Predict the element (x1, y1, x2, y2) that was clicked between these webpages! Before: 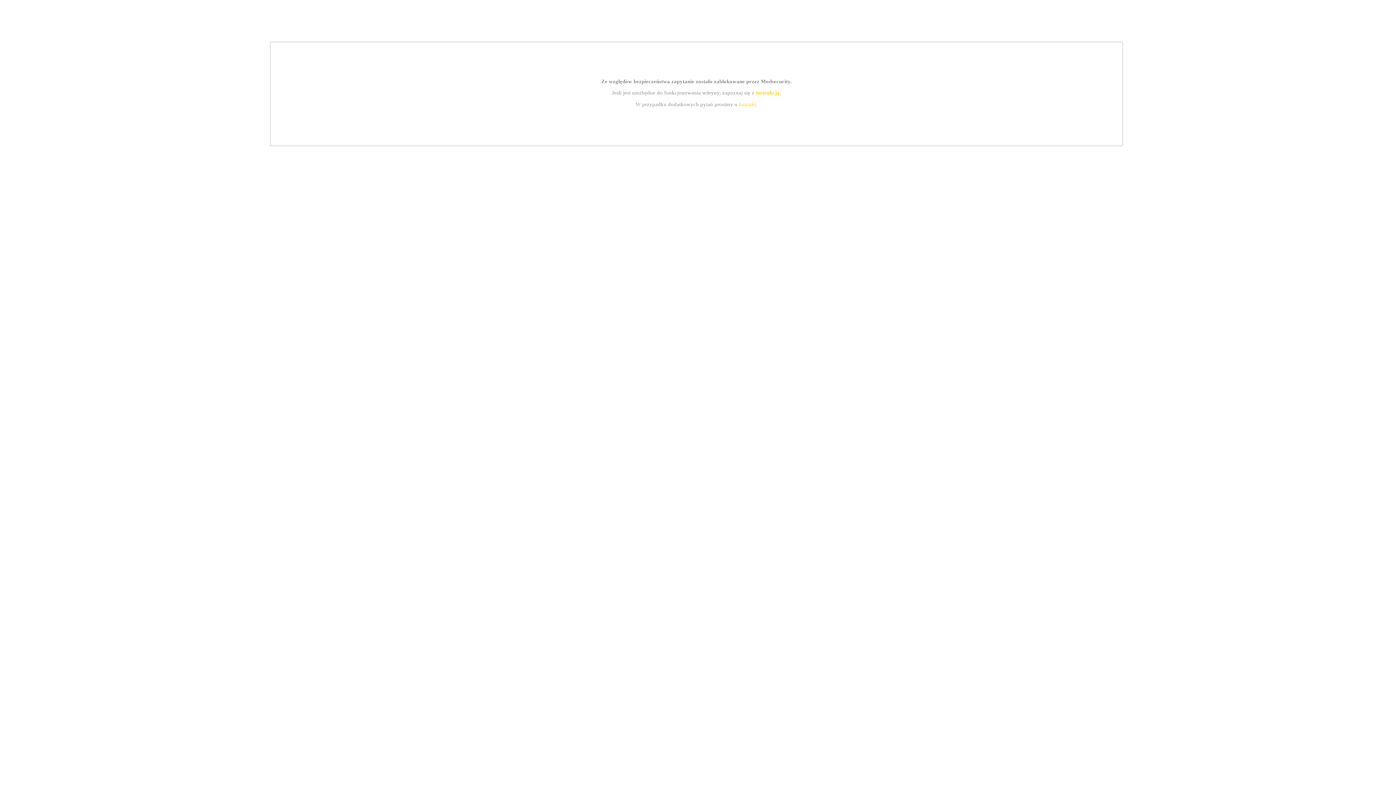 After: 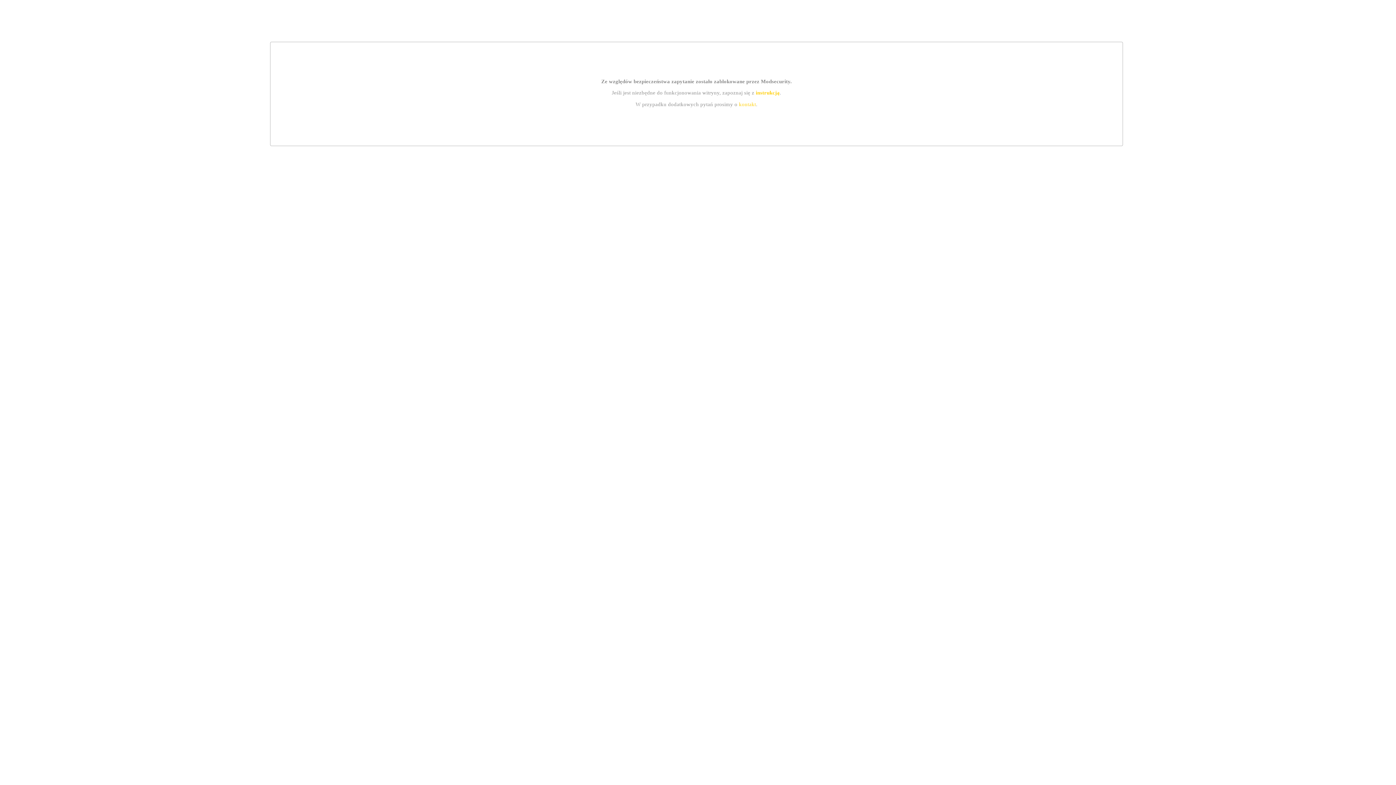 Action: bbox: (755, 89, 779, 95) label: instrukcją